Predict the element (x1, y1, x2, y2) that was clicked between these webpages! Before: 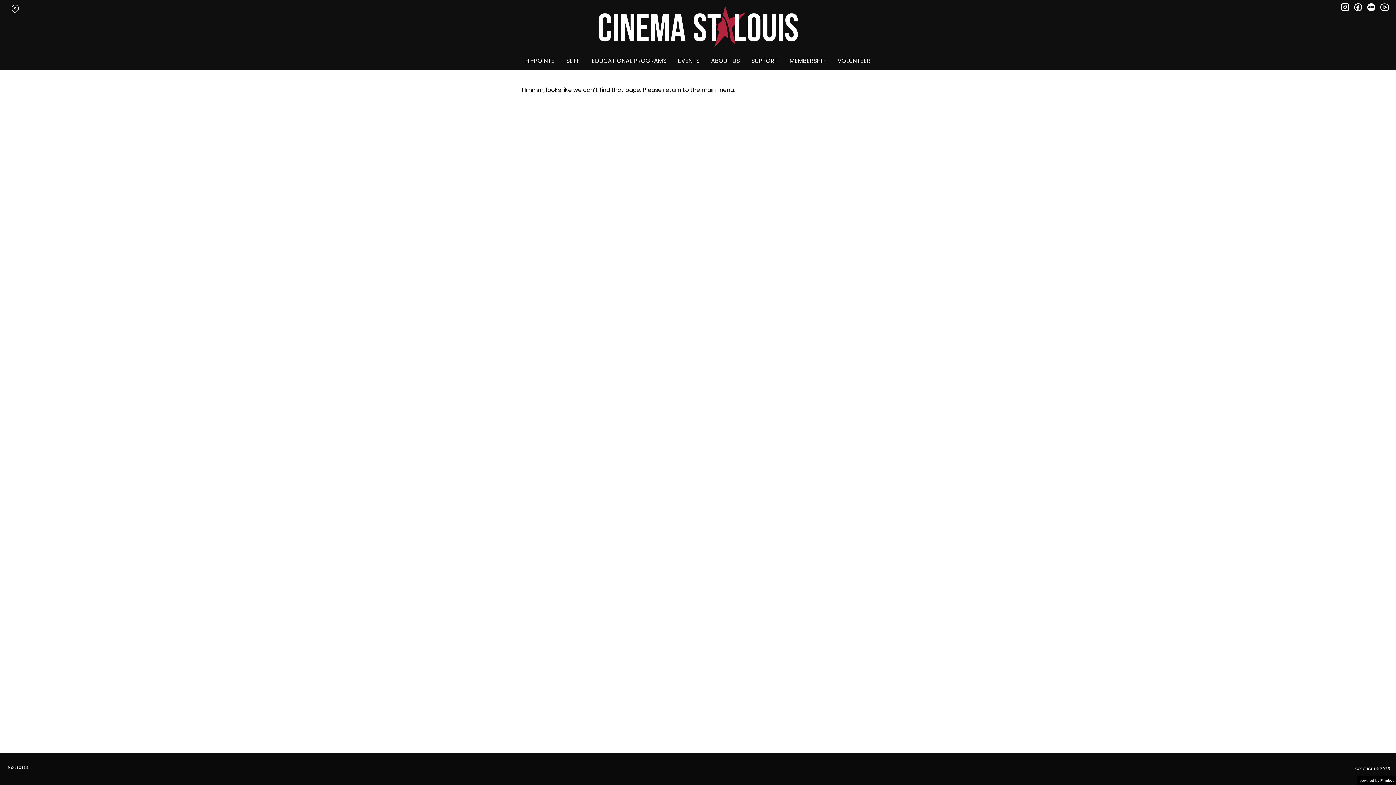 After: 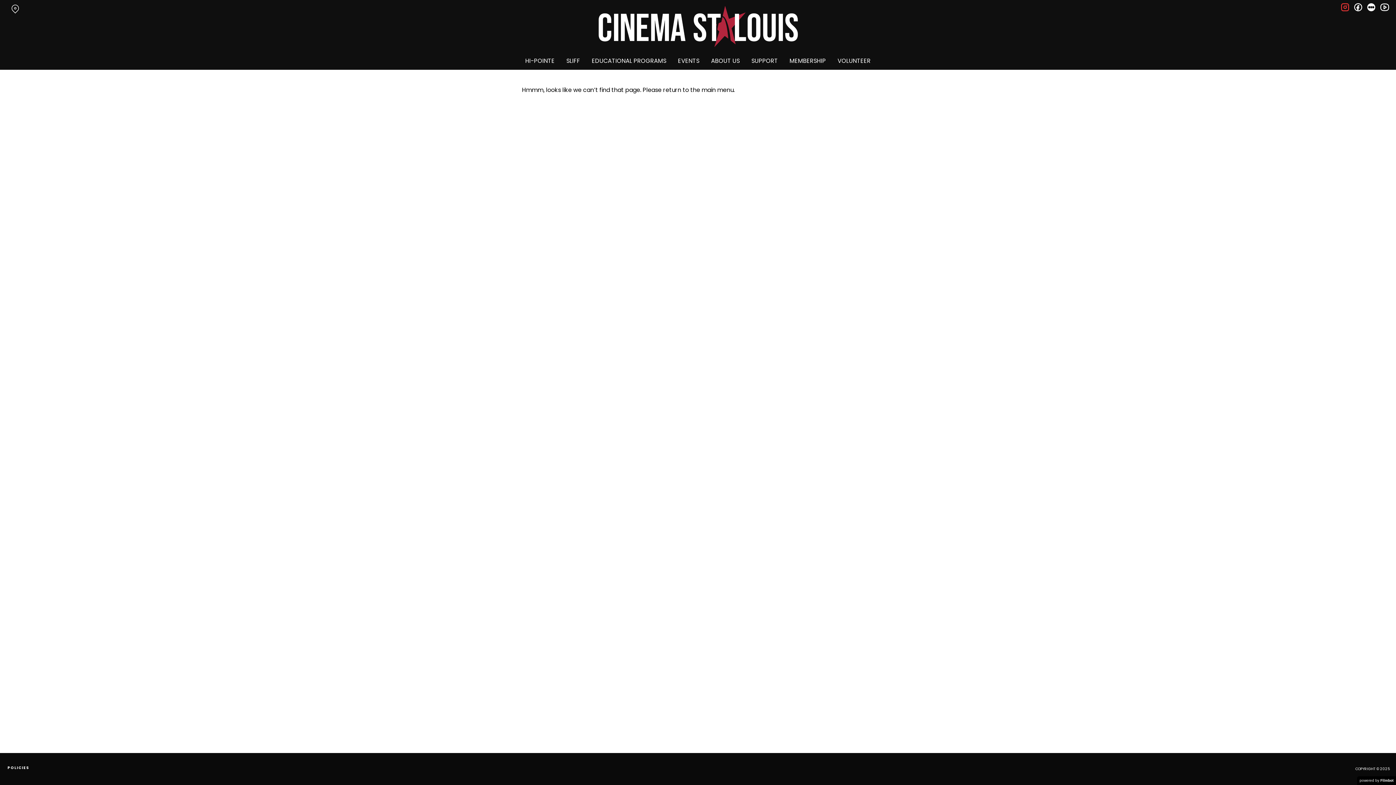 Action: label: instagram bbox: (1341, 2, 1349, 10)